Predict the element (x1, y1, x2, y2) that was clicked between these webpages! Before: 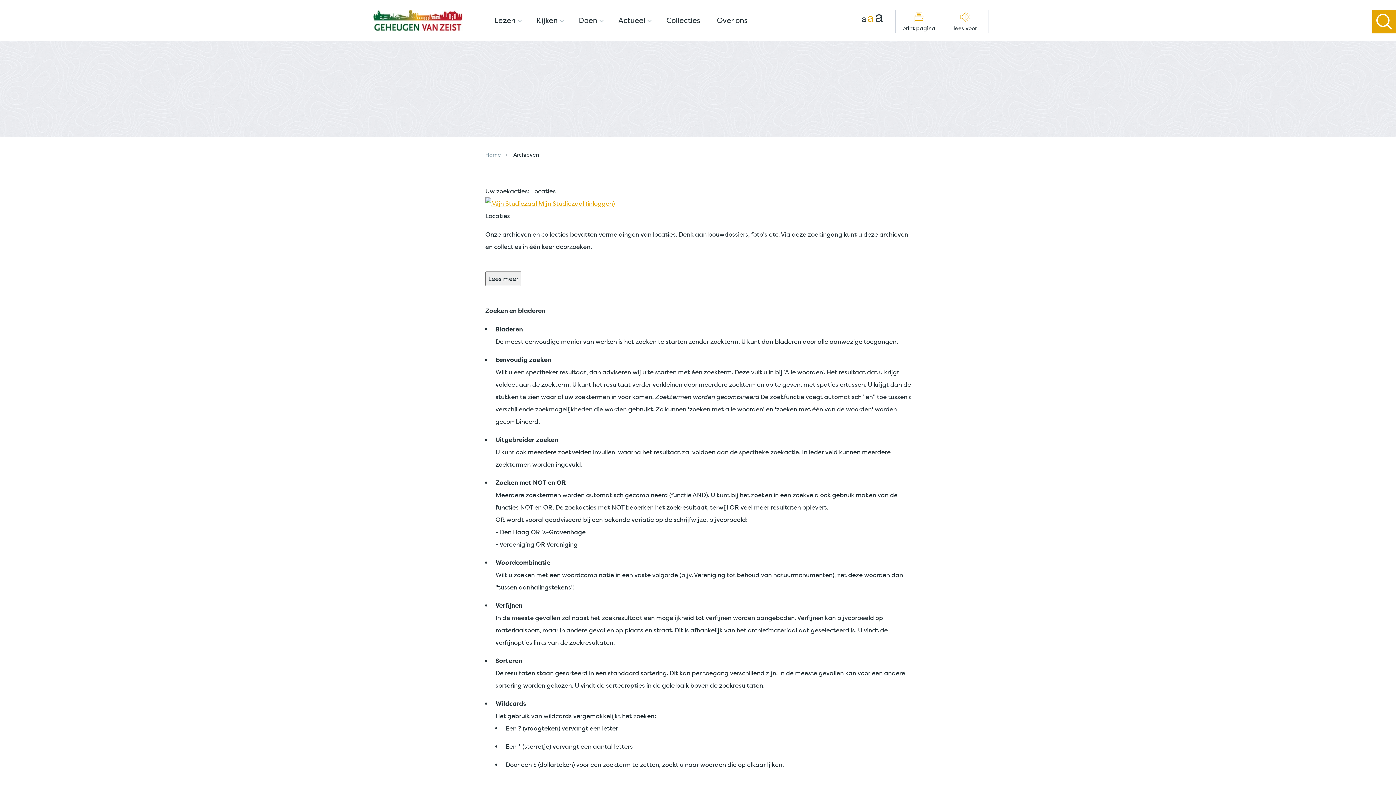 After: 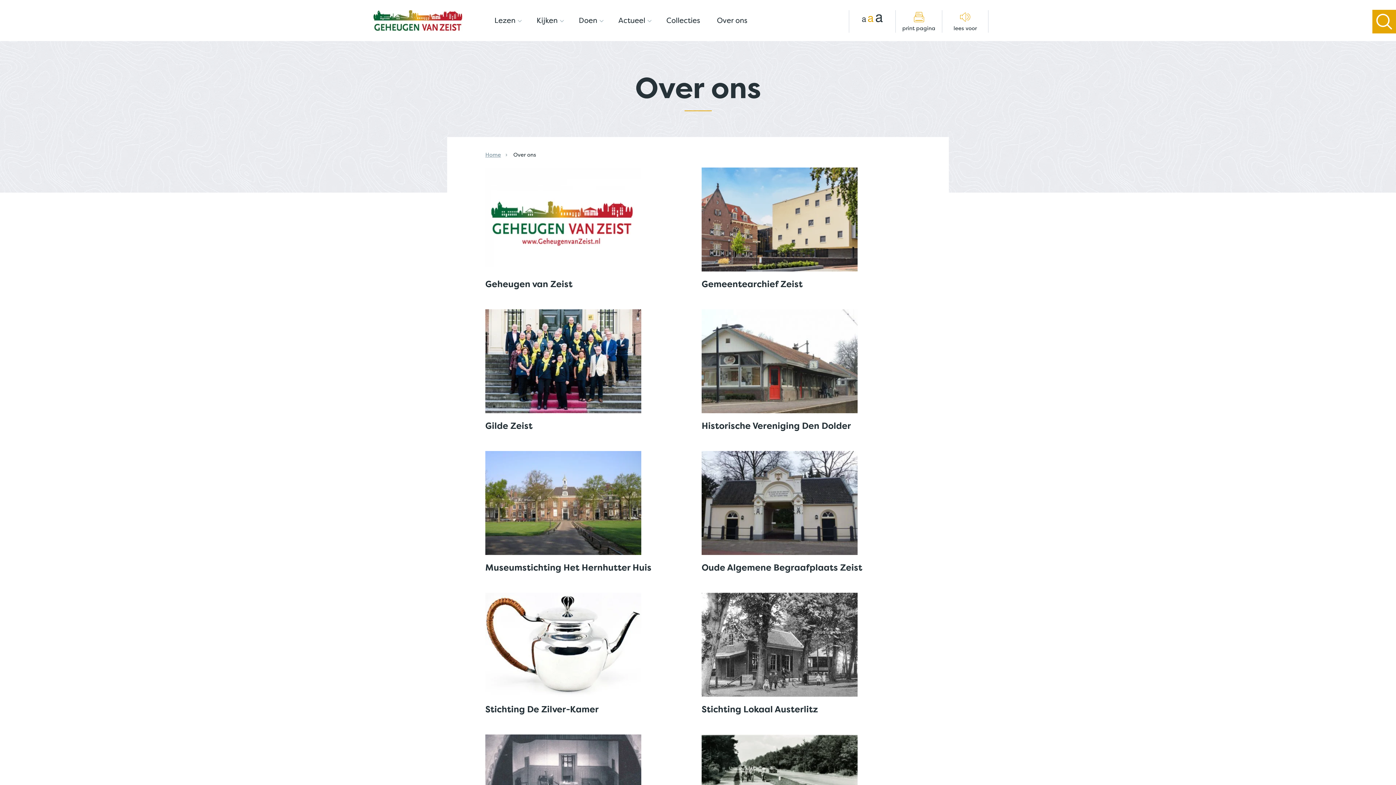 Action: bbox: (707, 0, 754, 40) label: Over ons